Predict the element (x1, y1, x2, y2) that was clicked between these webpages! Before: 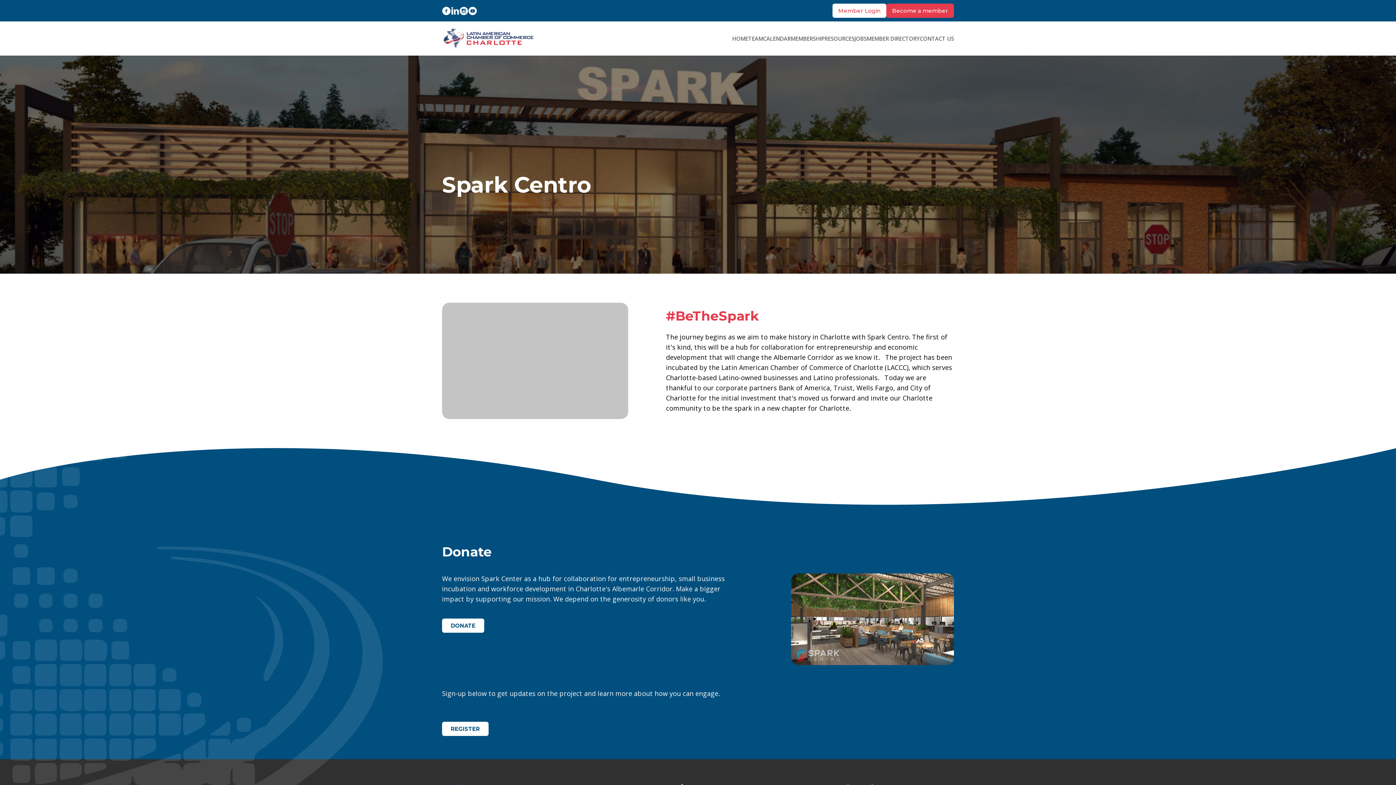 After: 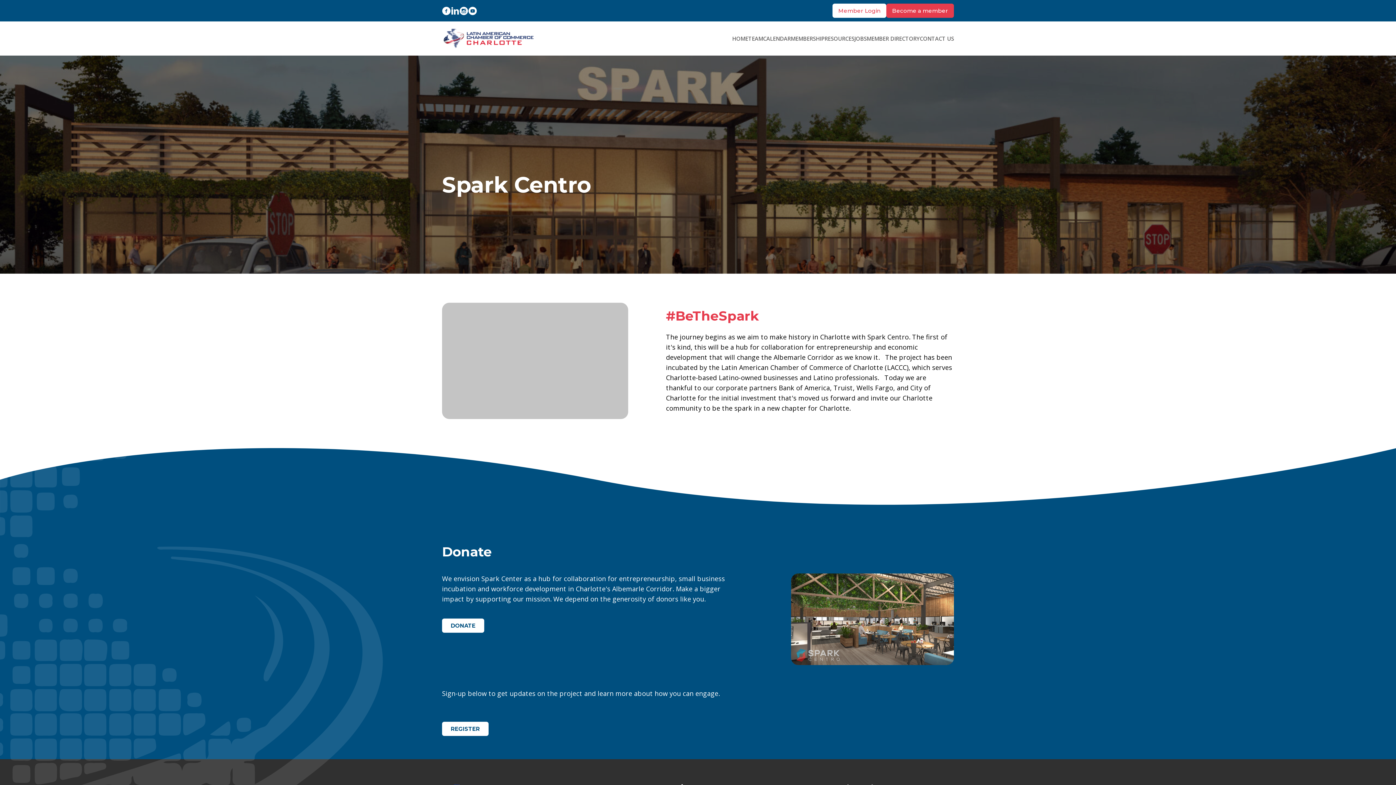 Action: bbox: (468, 6, 477, 15)